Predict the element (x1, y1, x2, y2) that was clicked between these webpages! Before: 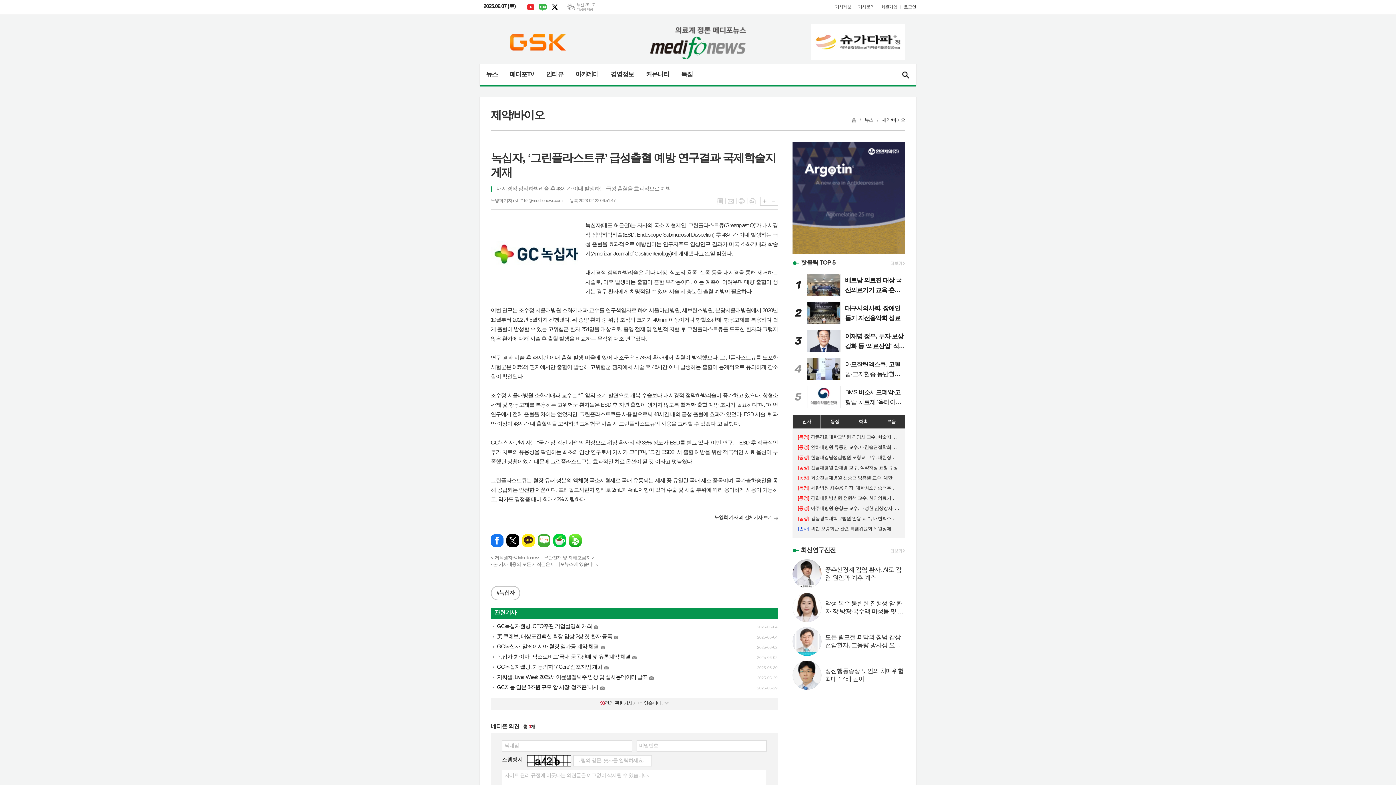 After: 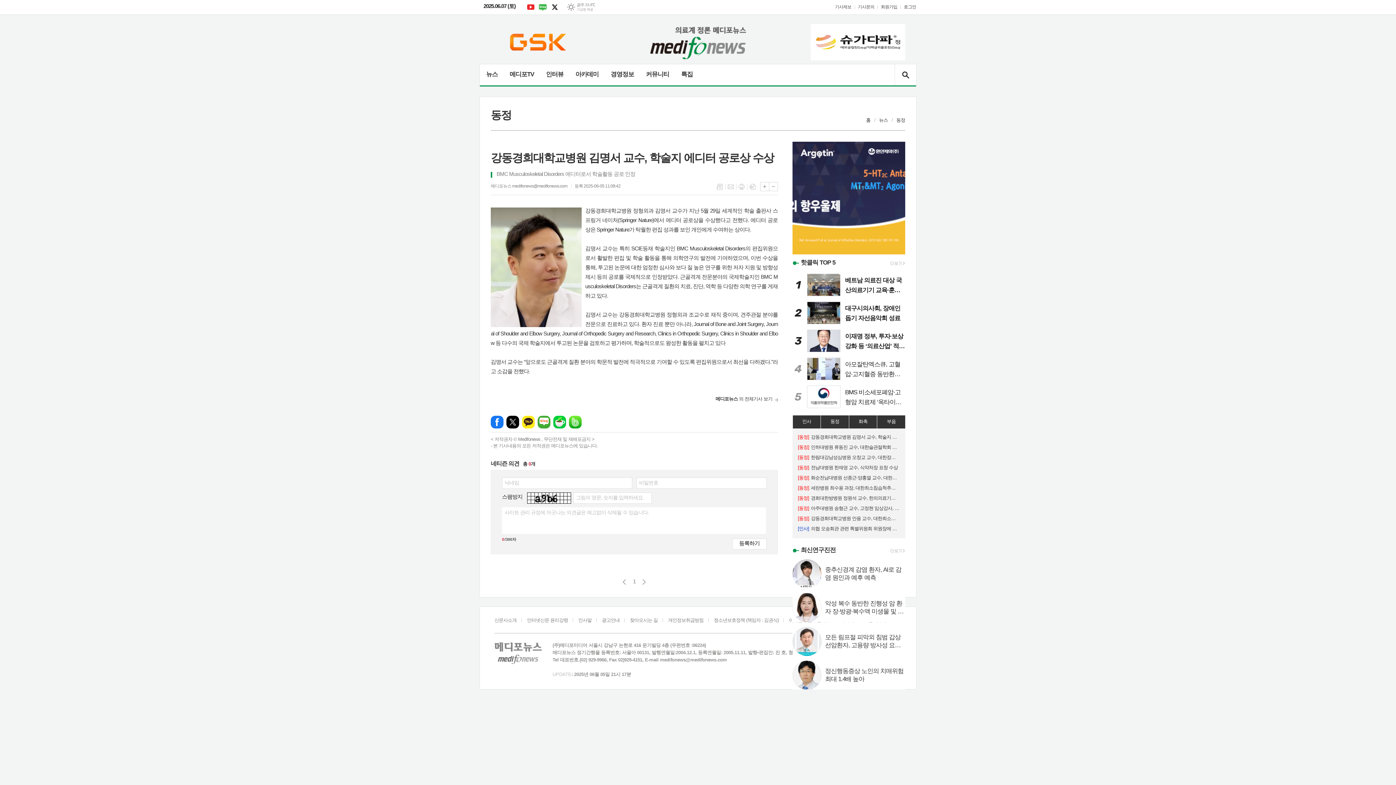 Action: label: [동정]강동경희대학교병원 김명서 교수, 학술지 에디터 공로상 수상 bbox: (798, 434, 899, 440)